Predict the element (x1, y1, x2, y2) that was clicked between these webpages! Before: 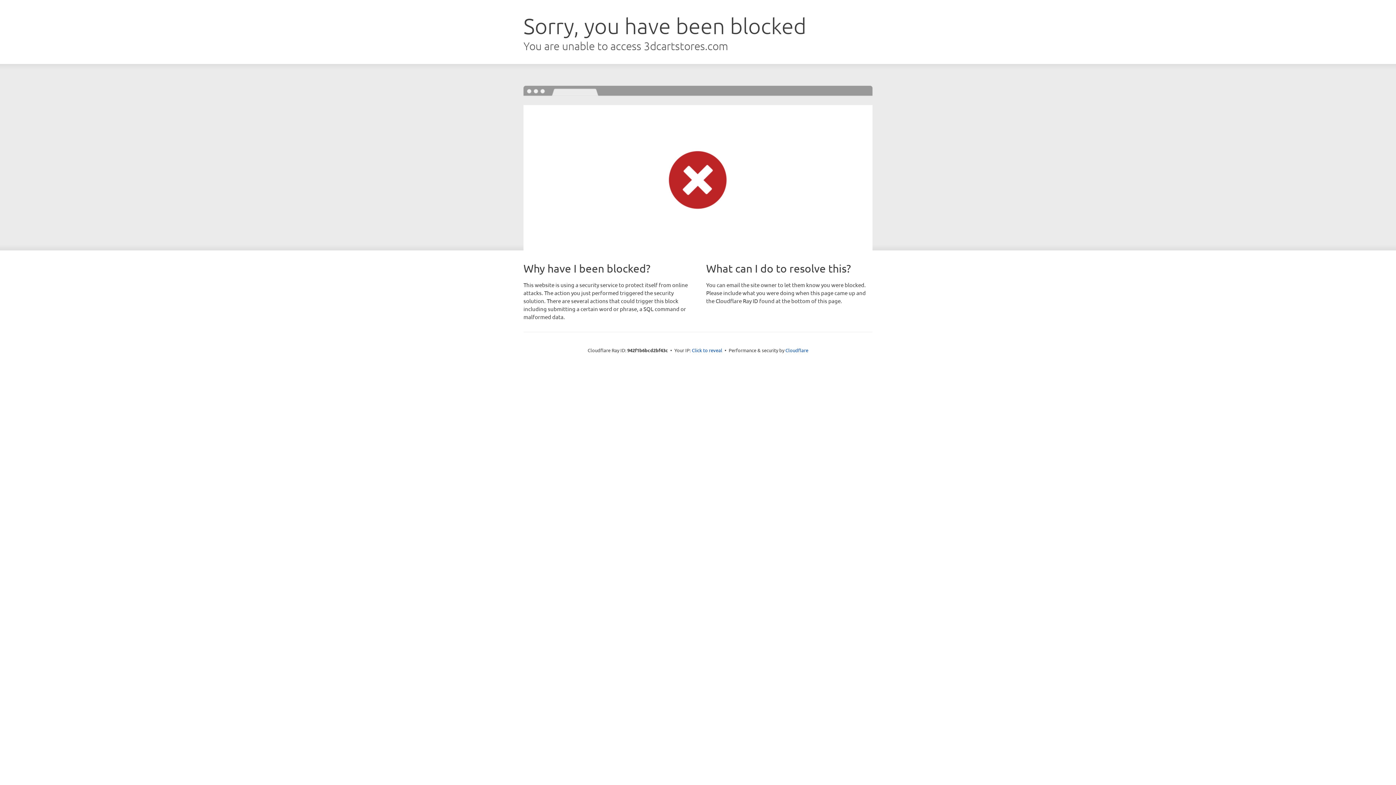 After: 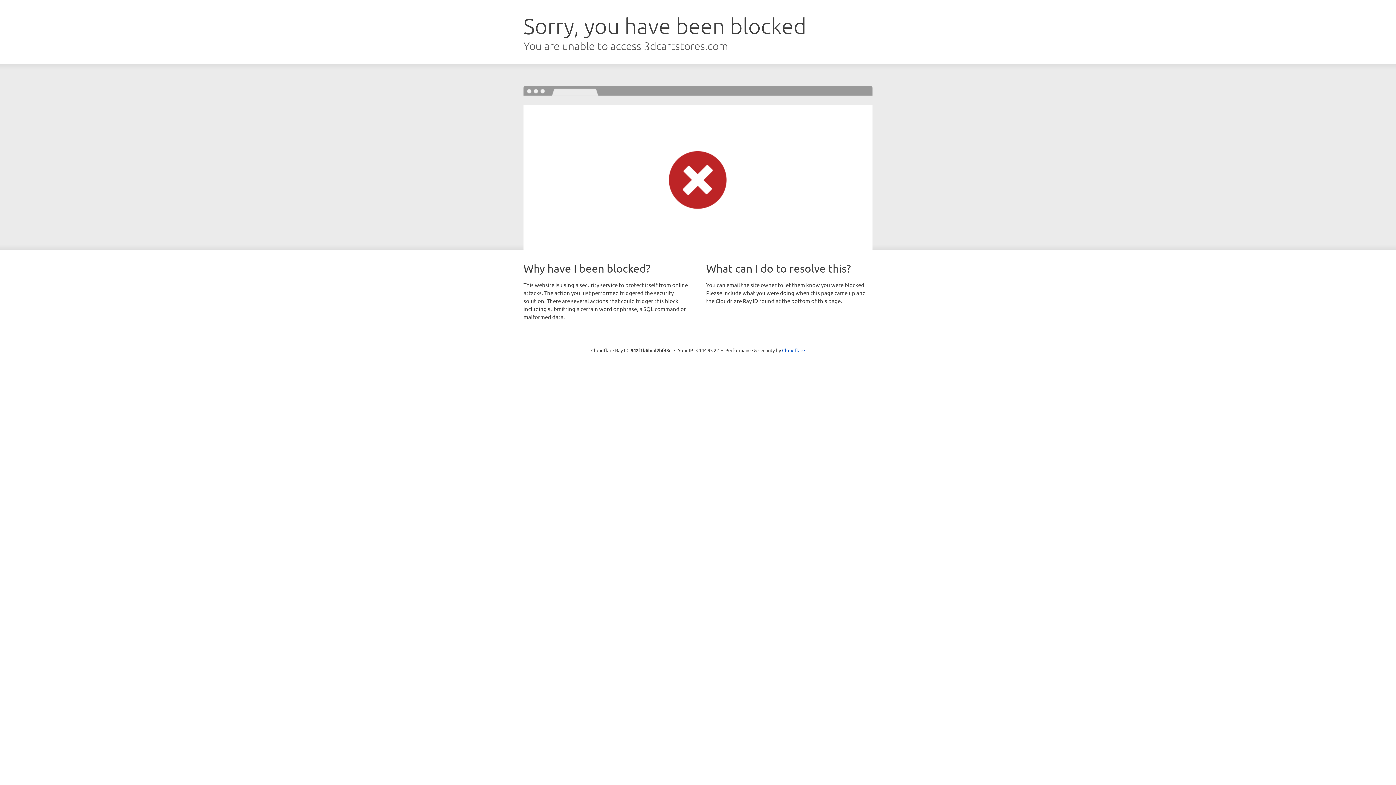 Action: label: Click to reveal bbox: (692, 346, 722, 353)